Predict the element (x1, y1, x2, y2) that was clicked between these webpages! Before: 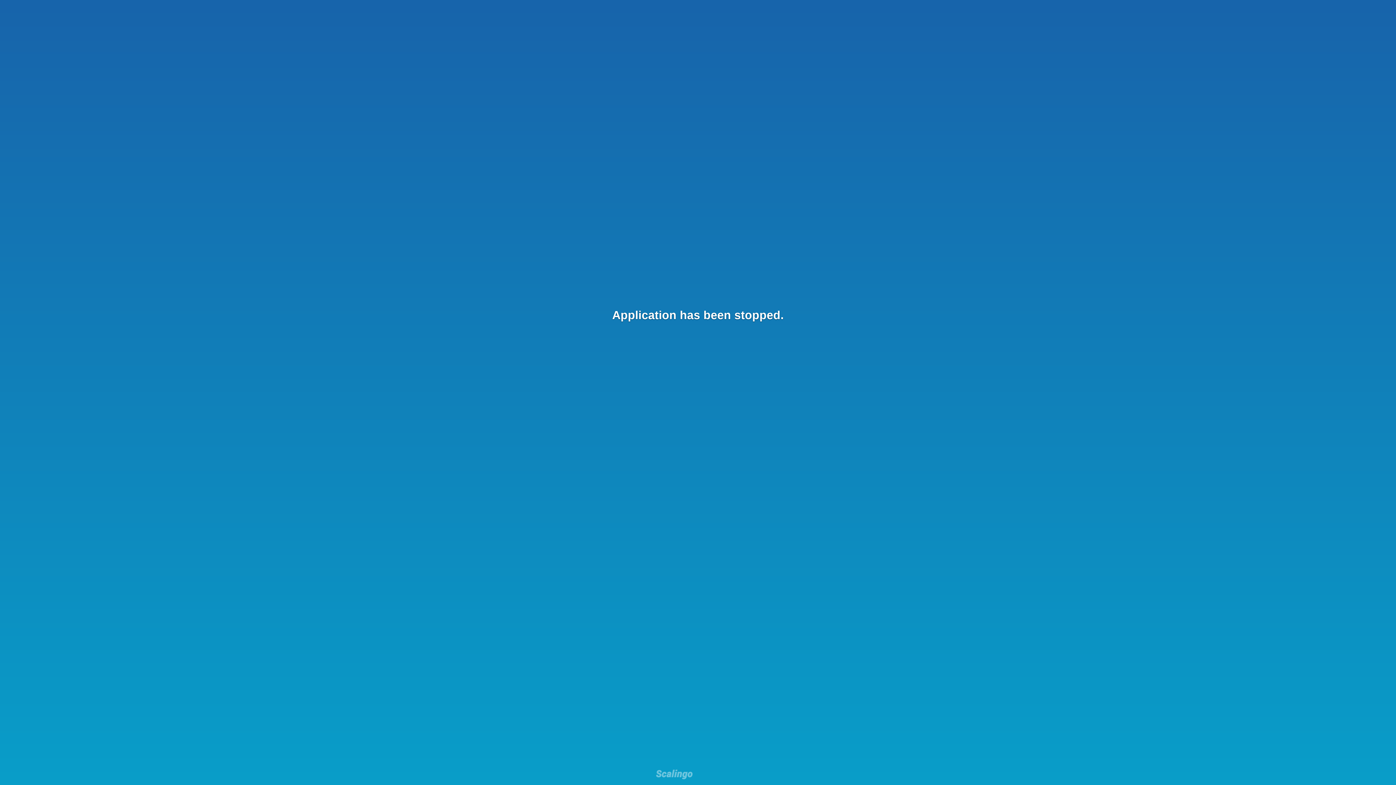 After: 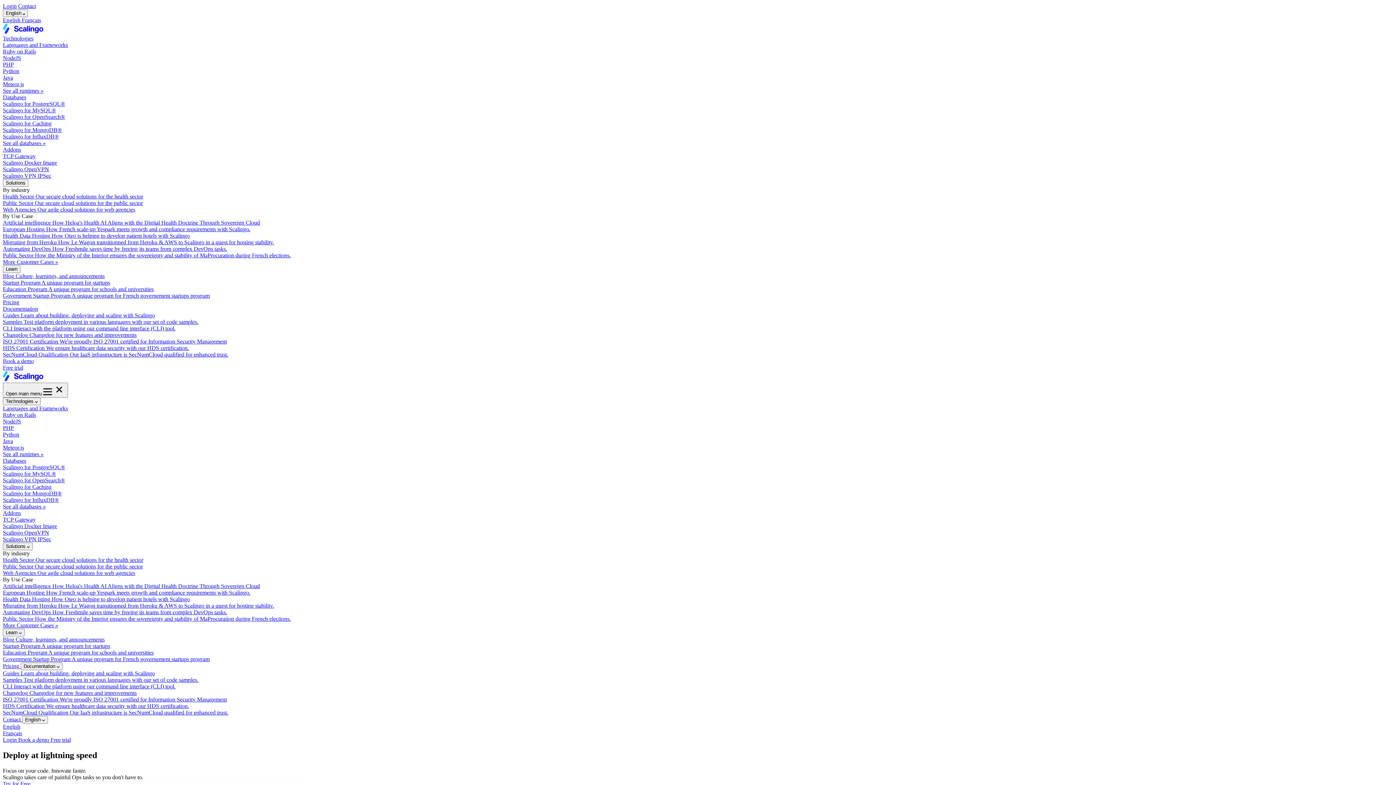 Action: bbox: (656, 769, 692, 781)